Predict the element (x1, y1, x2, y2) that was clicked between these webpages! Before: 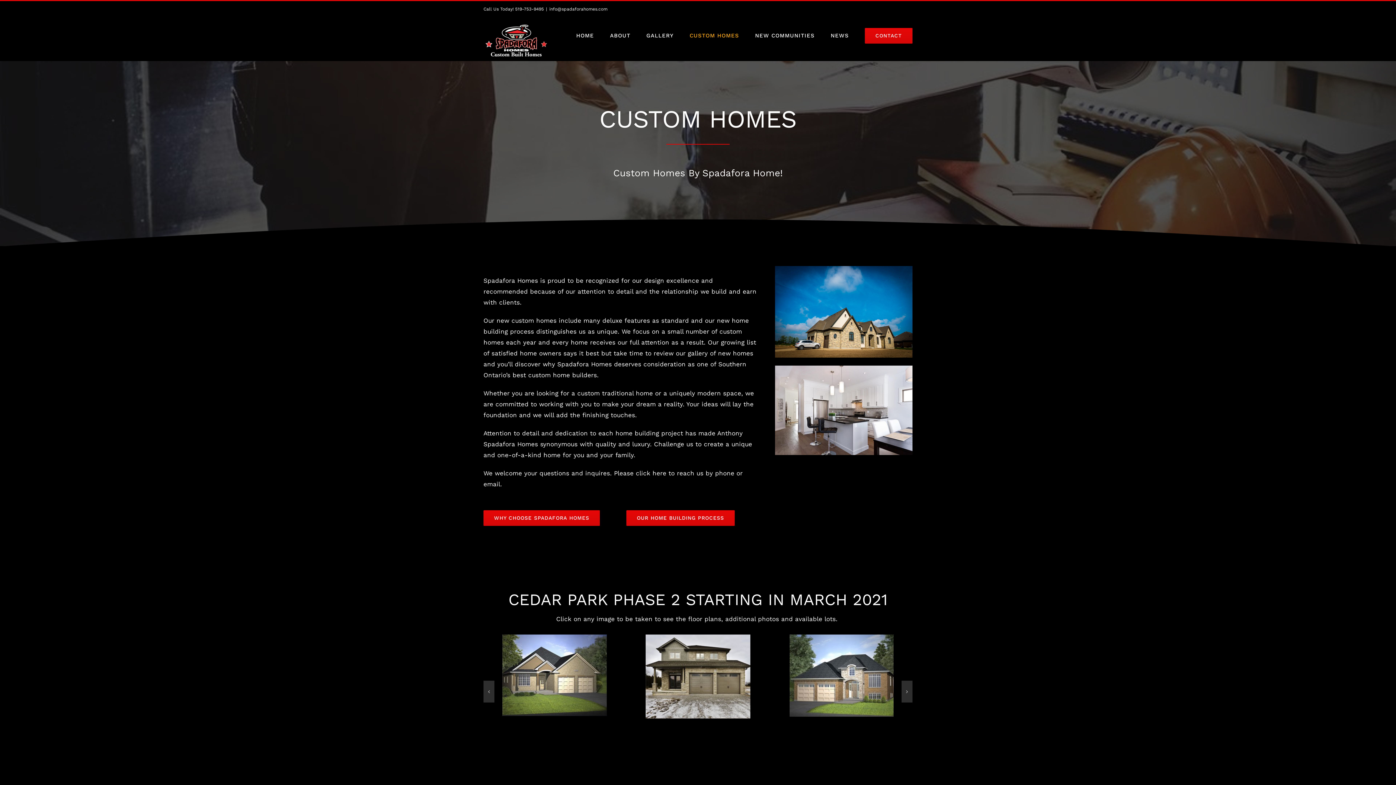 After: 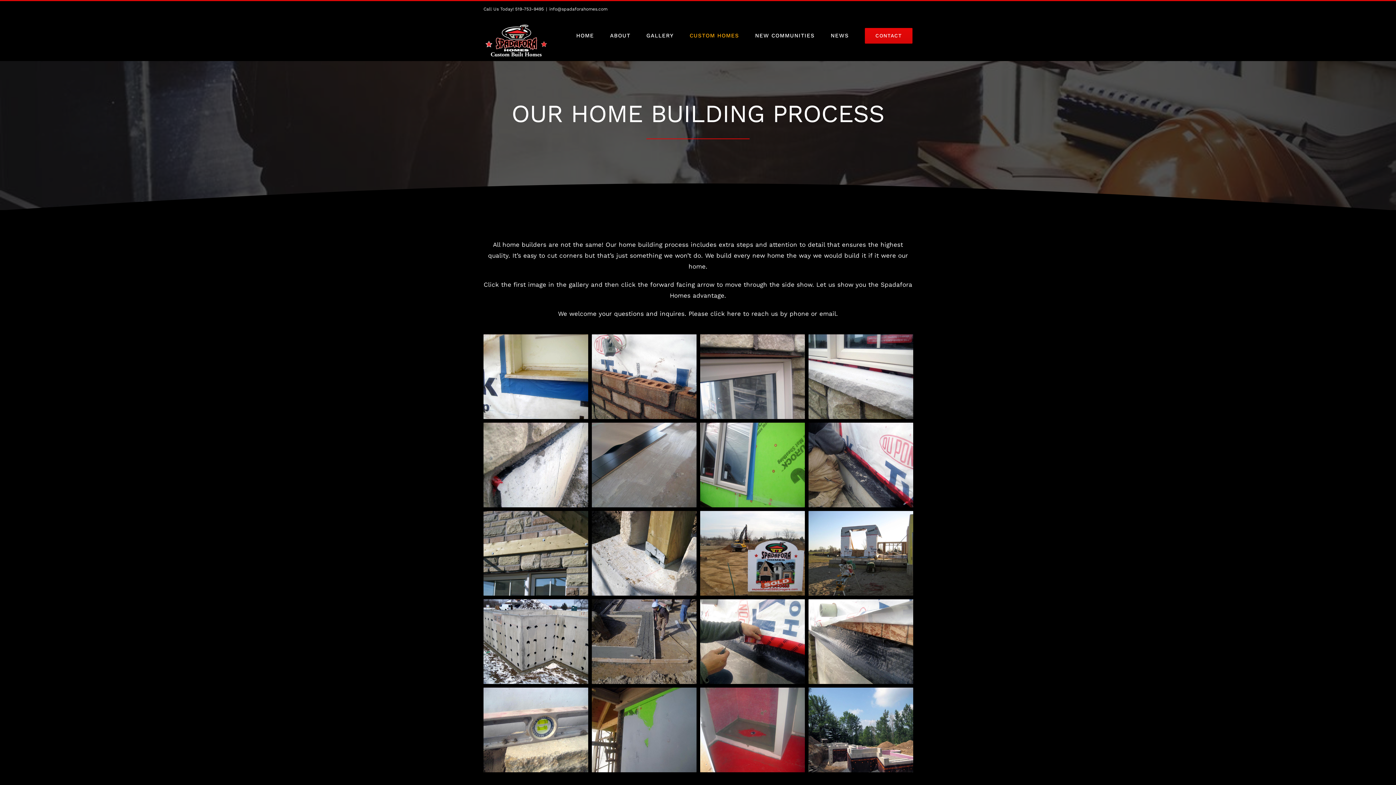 Action: label: OUR HOME BUILDING PROCESS bbox: (626, 510, 734, 526)